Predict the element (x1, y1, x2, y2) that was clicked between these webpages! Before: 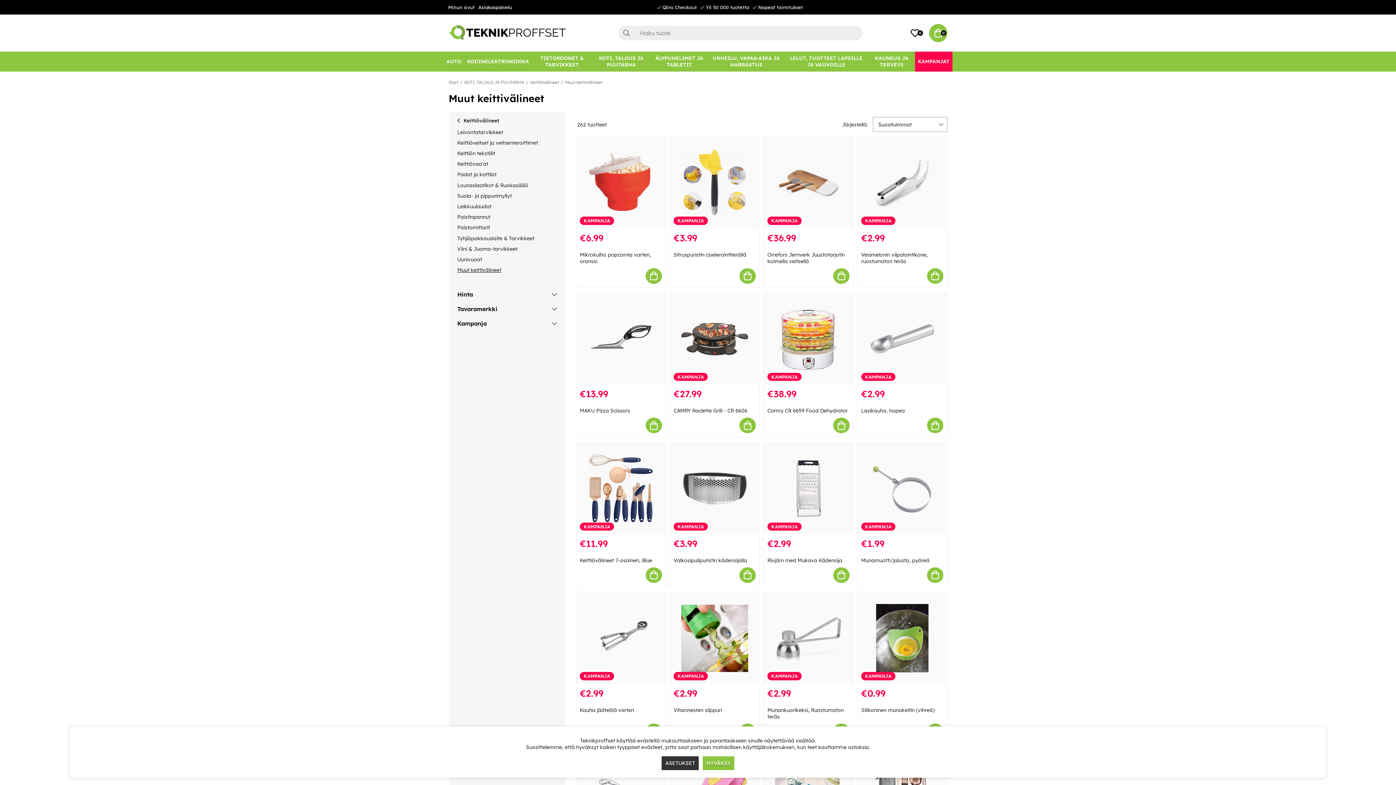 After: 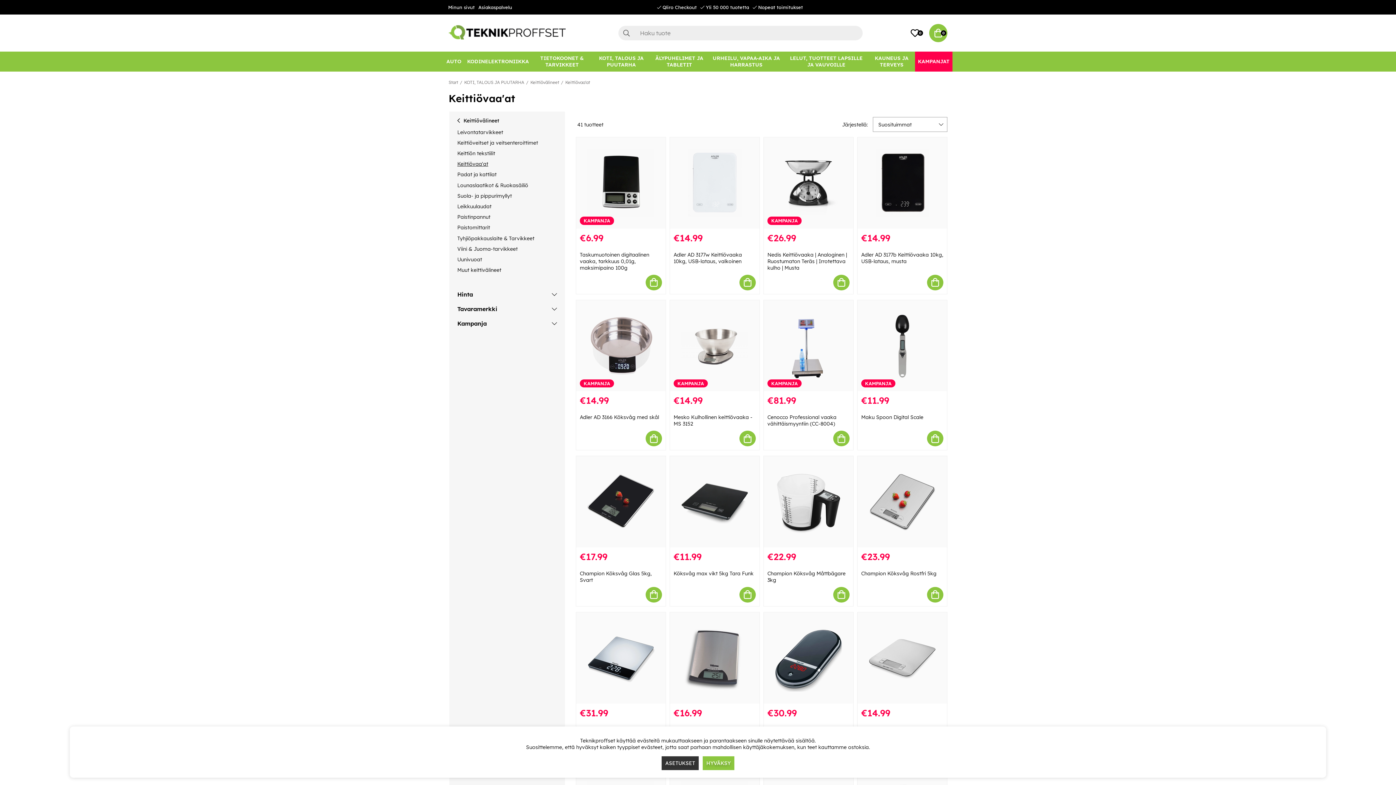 Action: bbox: (457, 160, 557, 167) label: Keittiövaa'at